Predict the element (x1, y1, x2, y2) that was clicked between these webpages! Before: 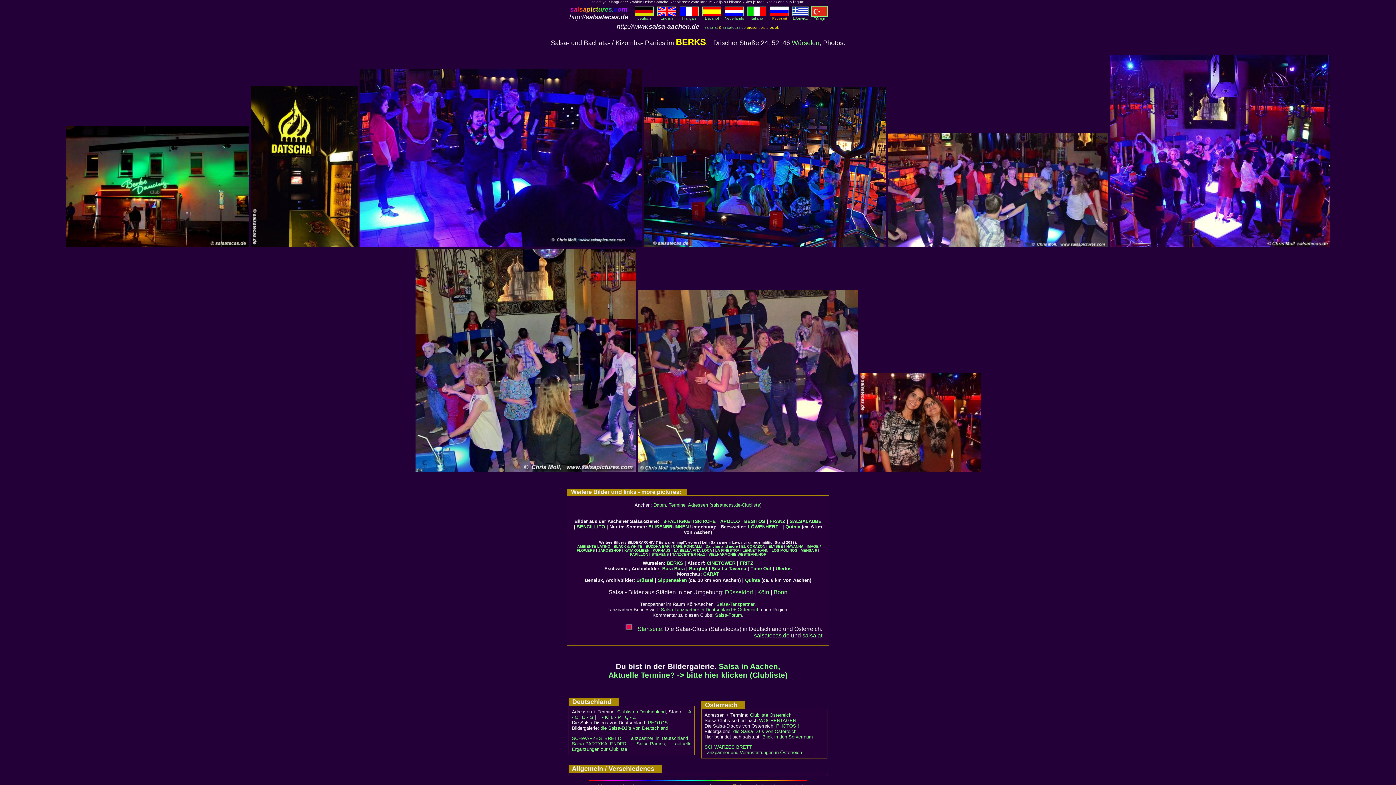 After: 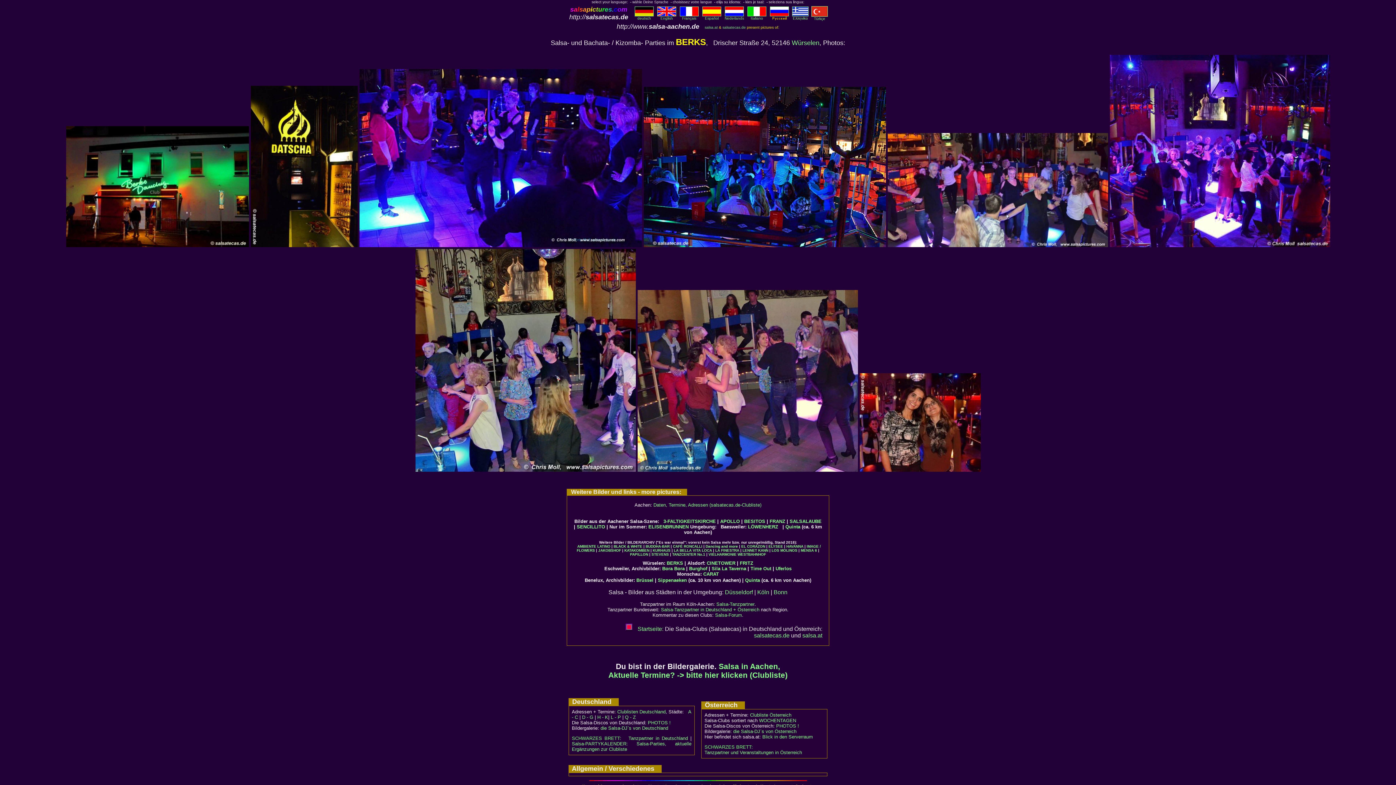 Action: label: BERKS bbox: (666, 560, 683, 566)